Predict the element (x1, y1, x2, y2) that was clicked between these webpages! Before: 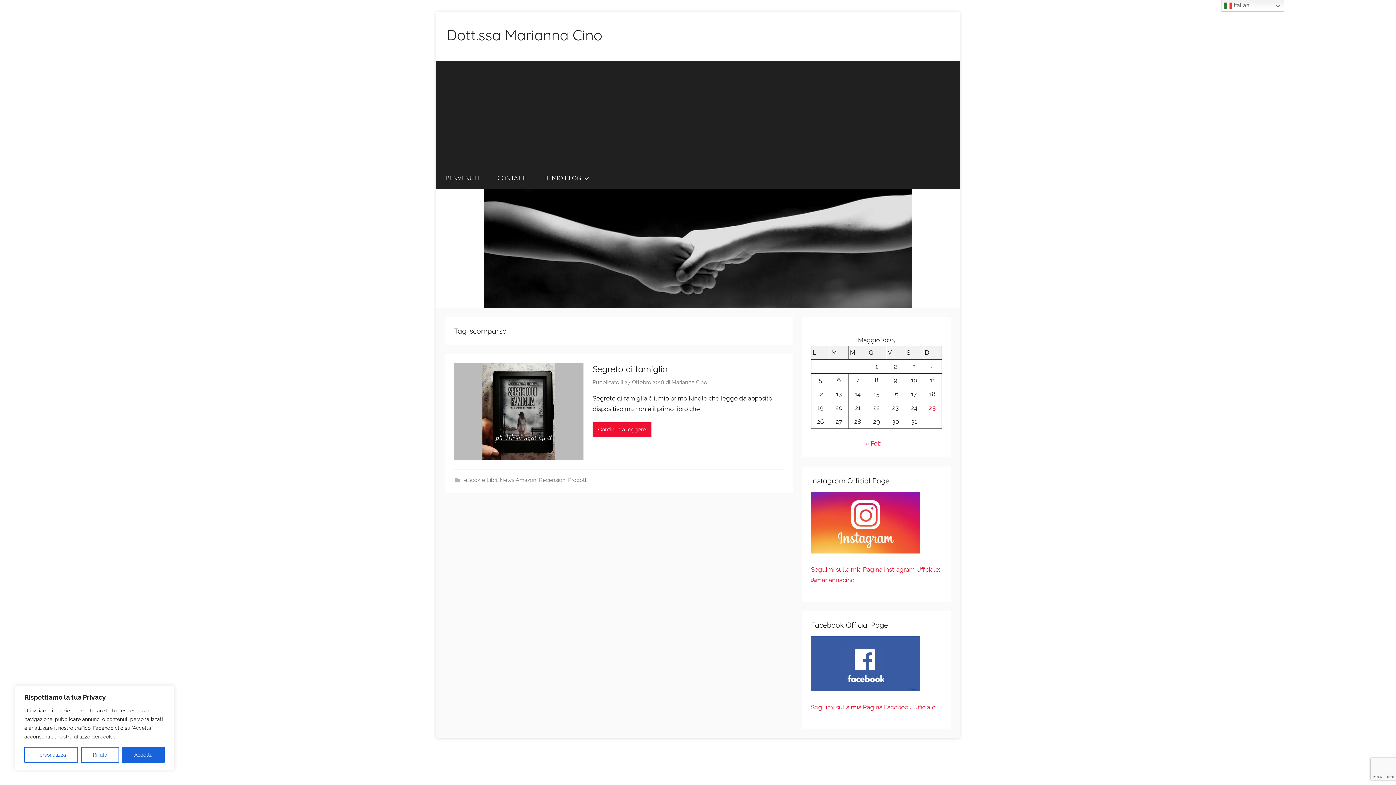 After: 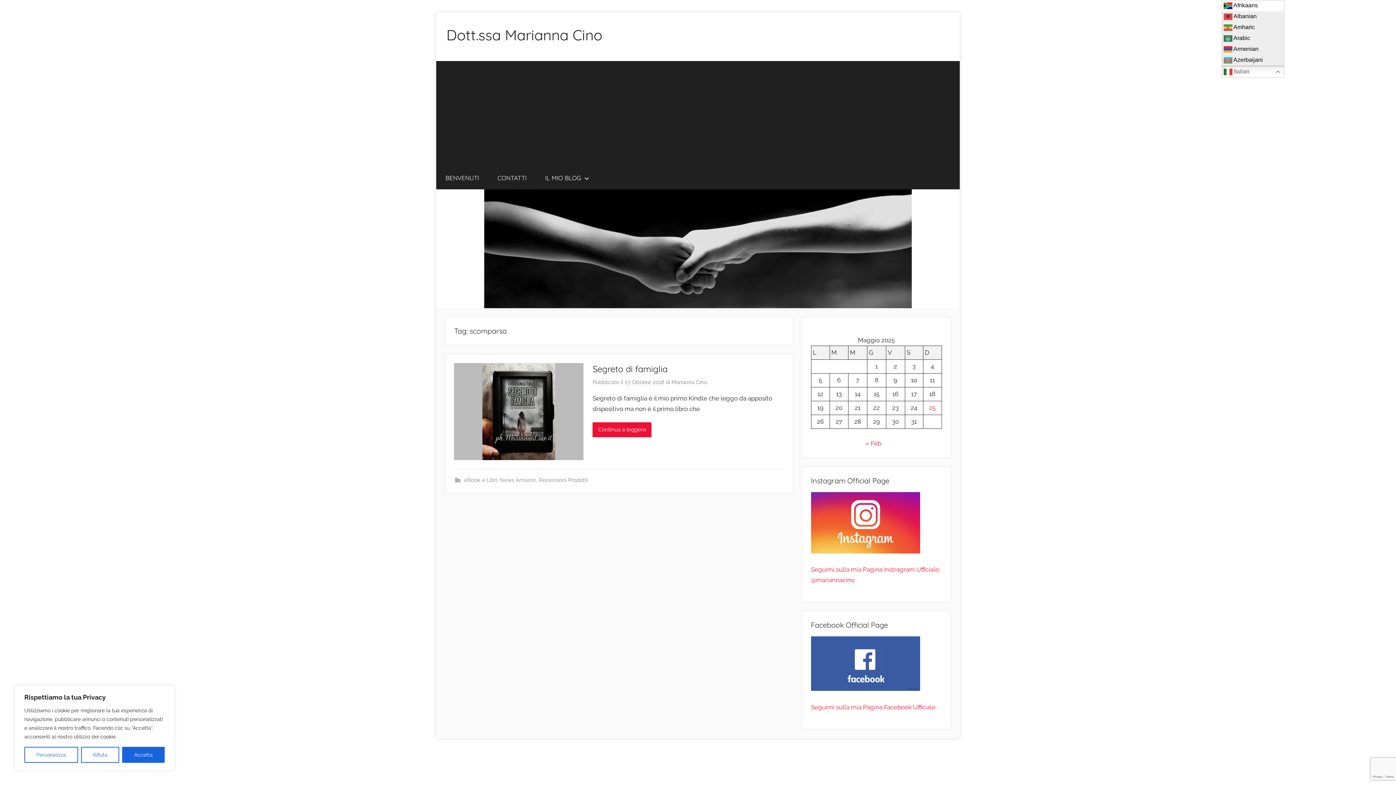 Action: bbox: (1221, 0, 1284, 11) label:  Italian